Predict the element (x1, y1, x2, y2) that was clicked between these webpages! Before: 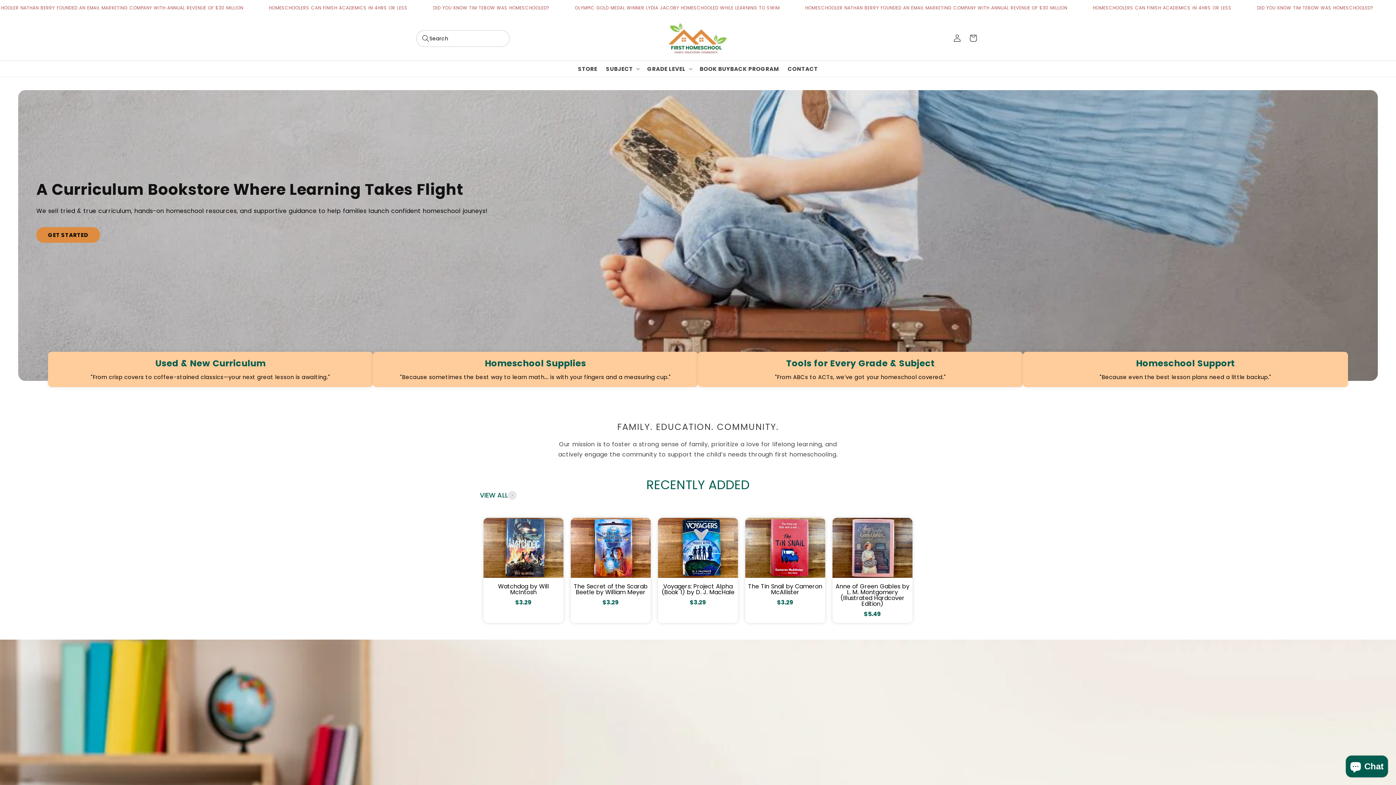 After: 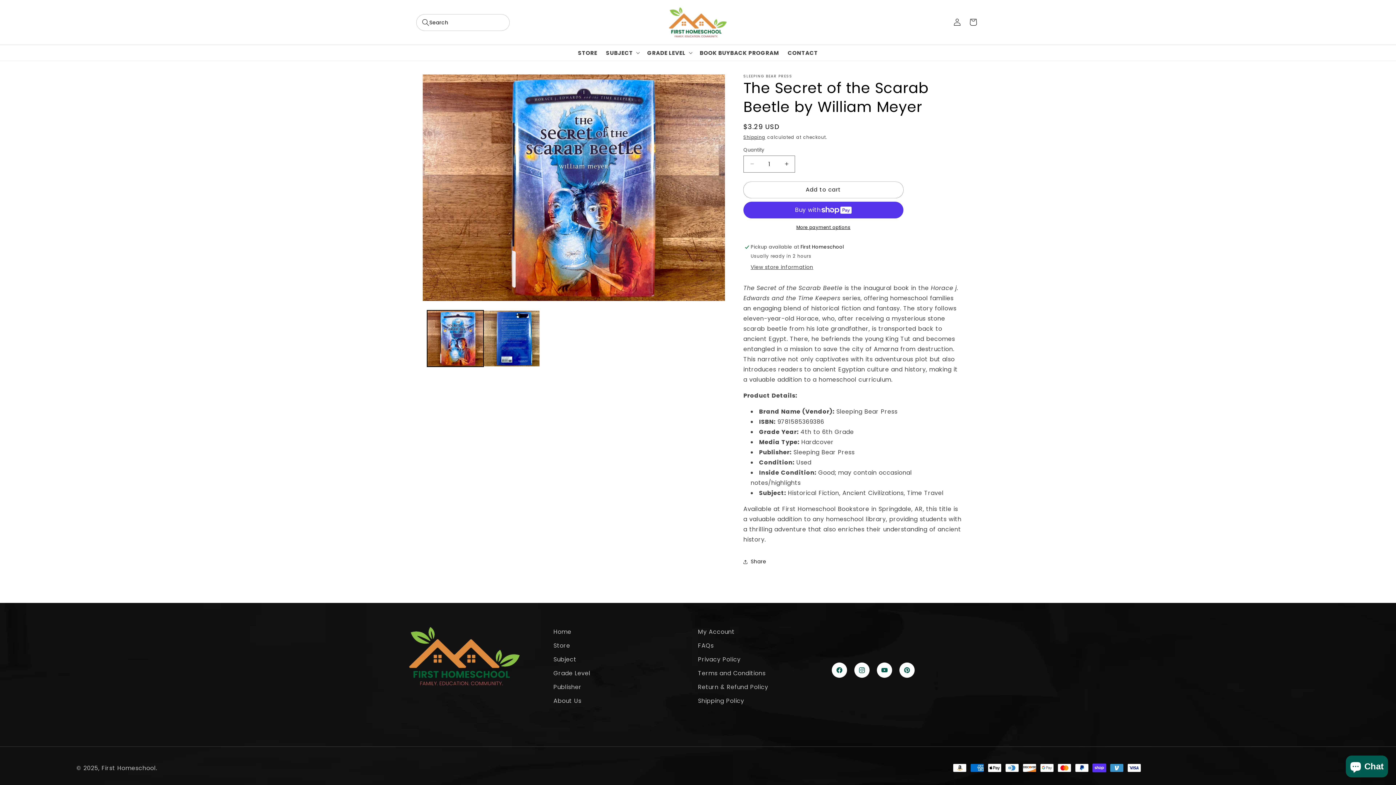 Action: bbox: (570, 518, 650, 623) label: 2 / 30